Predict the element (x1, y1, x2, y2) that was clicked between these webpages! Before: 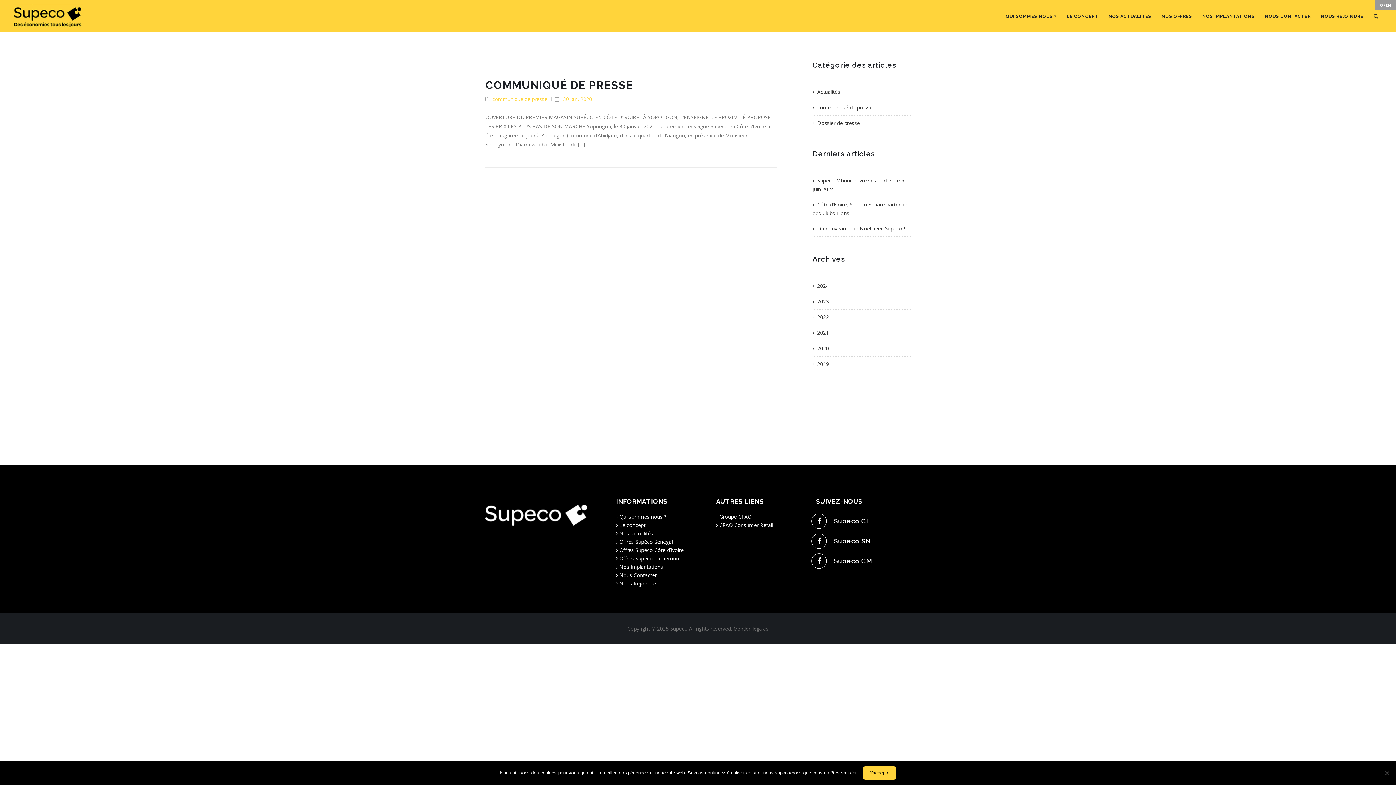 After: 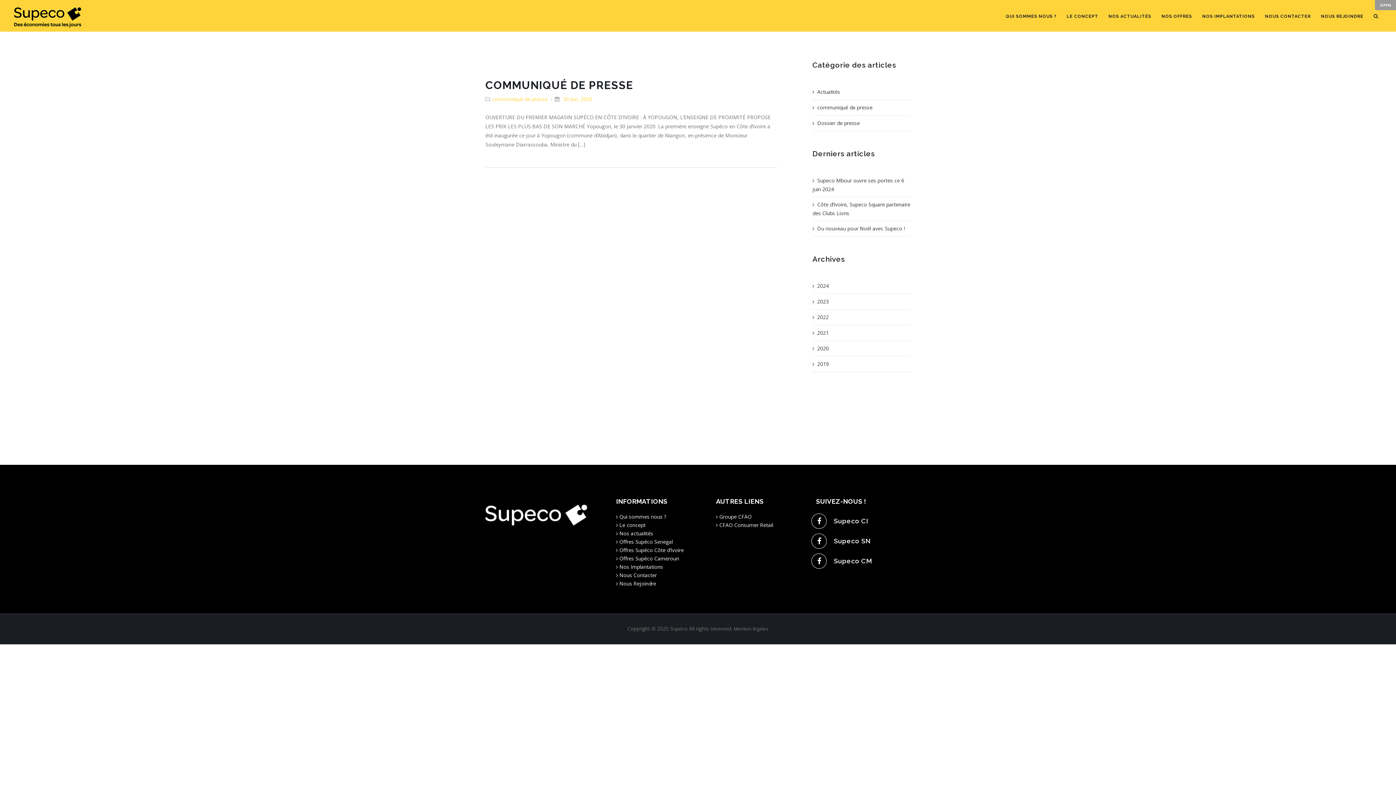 Action: label: J'accepte bbox: (863, 766, 896, 780)